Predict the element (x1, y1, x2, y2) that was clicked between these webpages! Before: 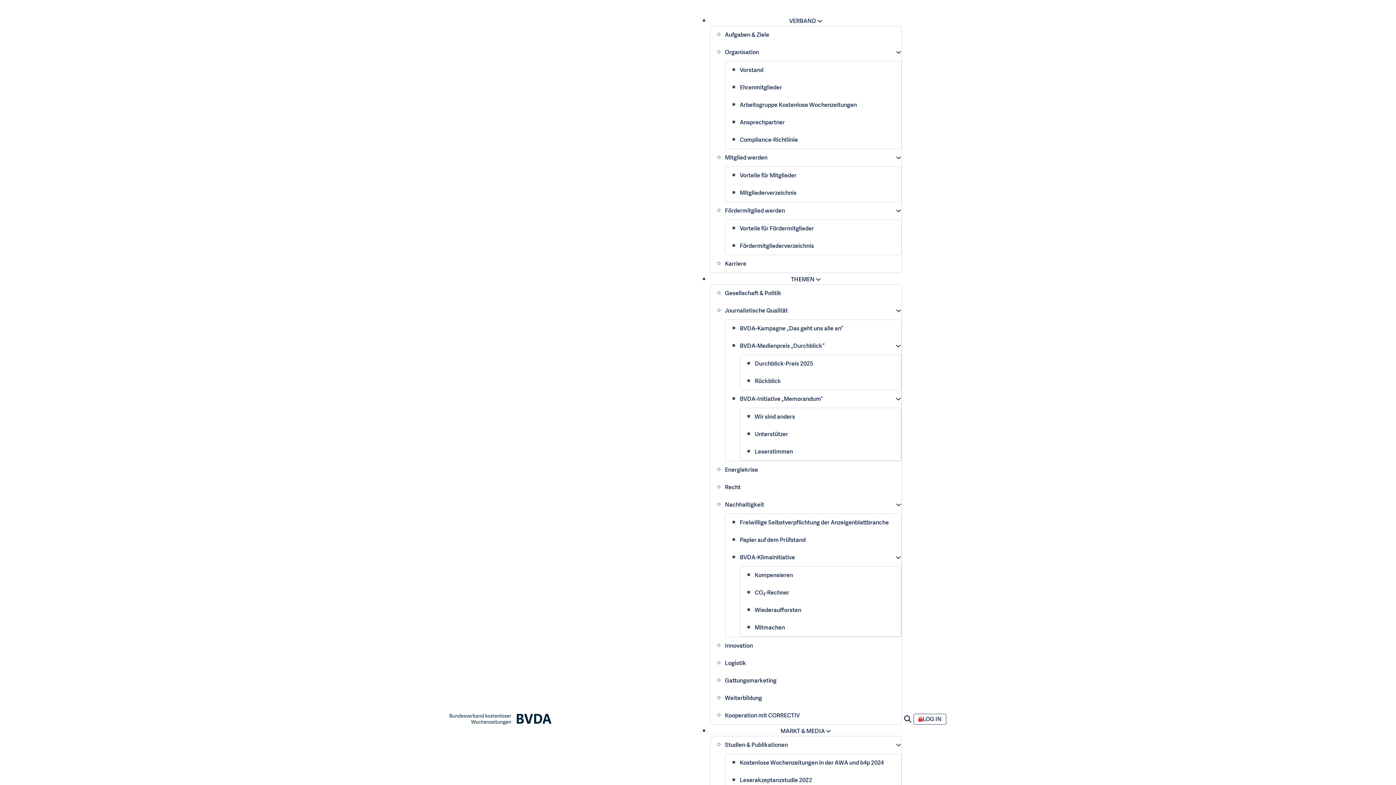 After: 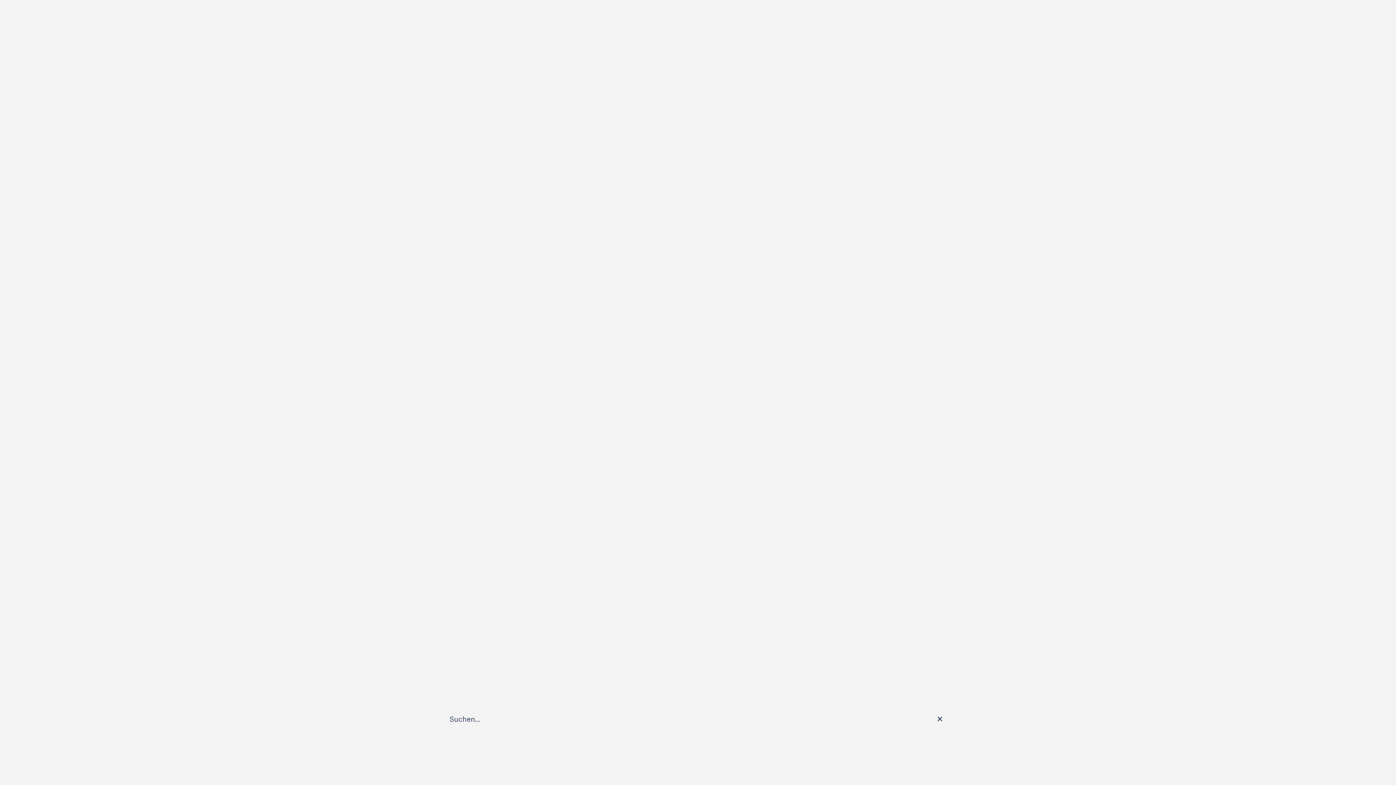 Action: bbox: (902, 713, 913, 725) label: Suche öffnen